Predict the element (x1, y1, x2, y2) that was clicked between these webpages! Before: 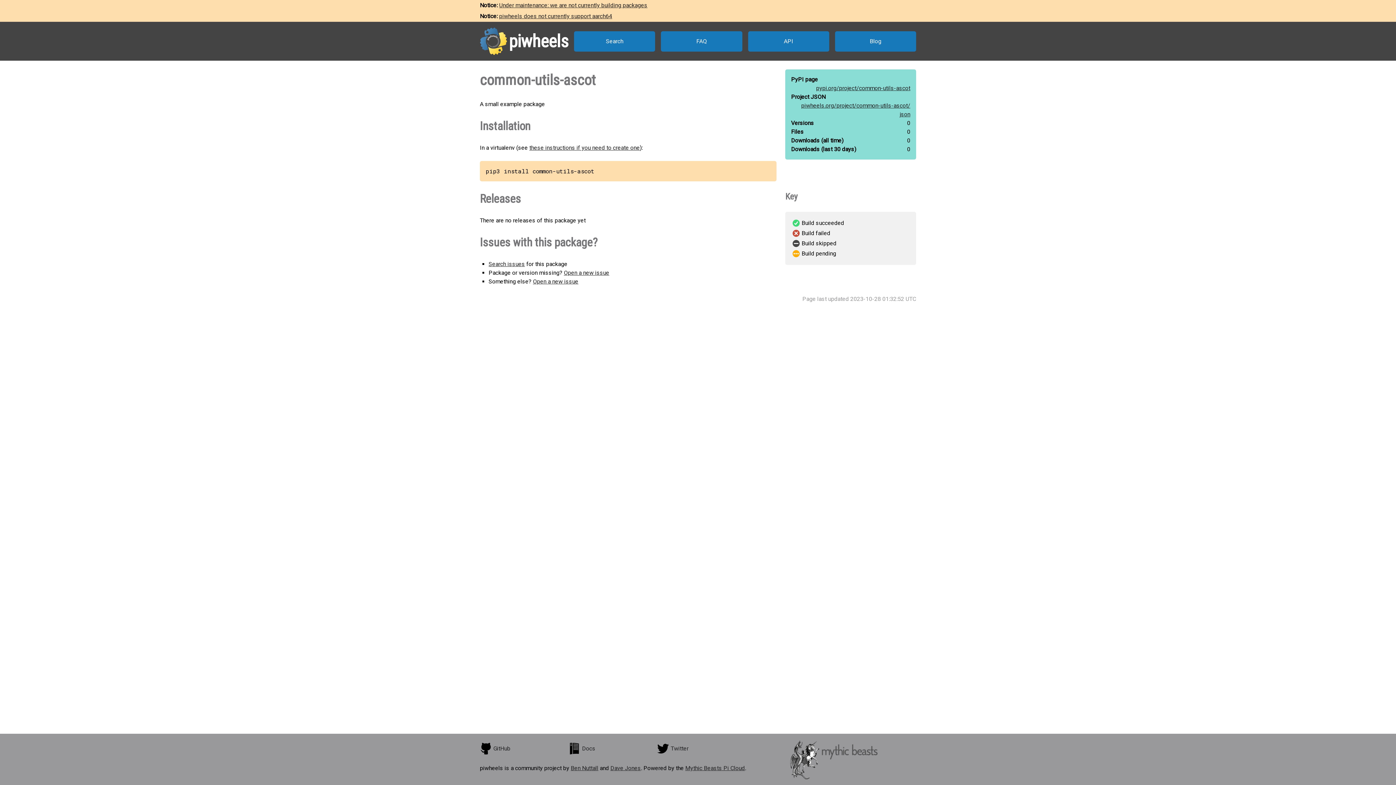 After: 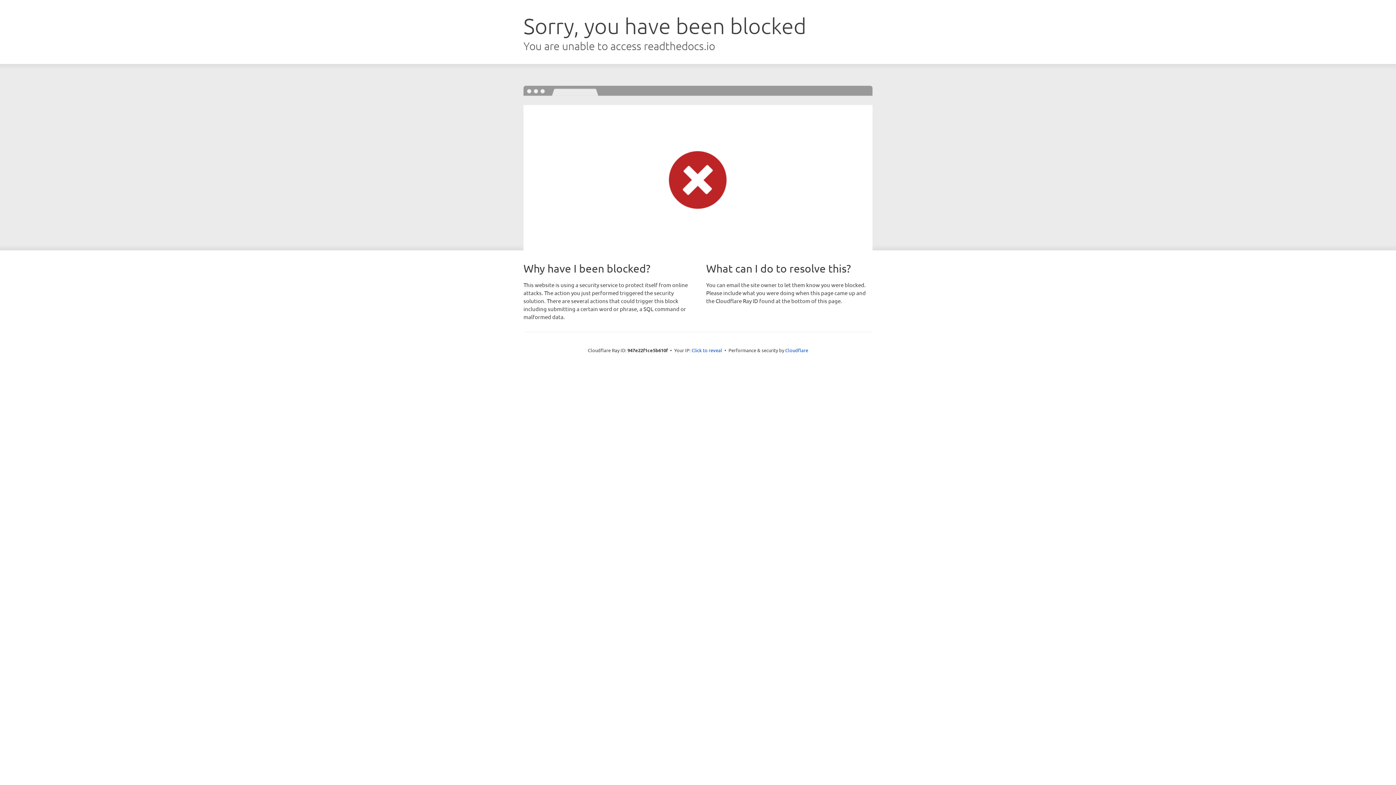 Action: bbox: (568, 740, 657, 758) label: Docs